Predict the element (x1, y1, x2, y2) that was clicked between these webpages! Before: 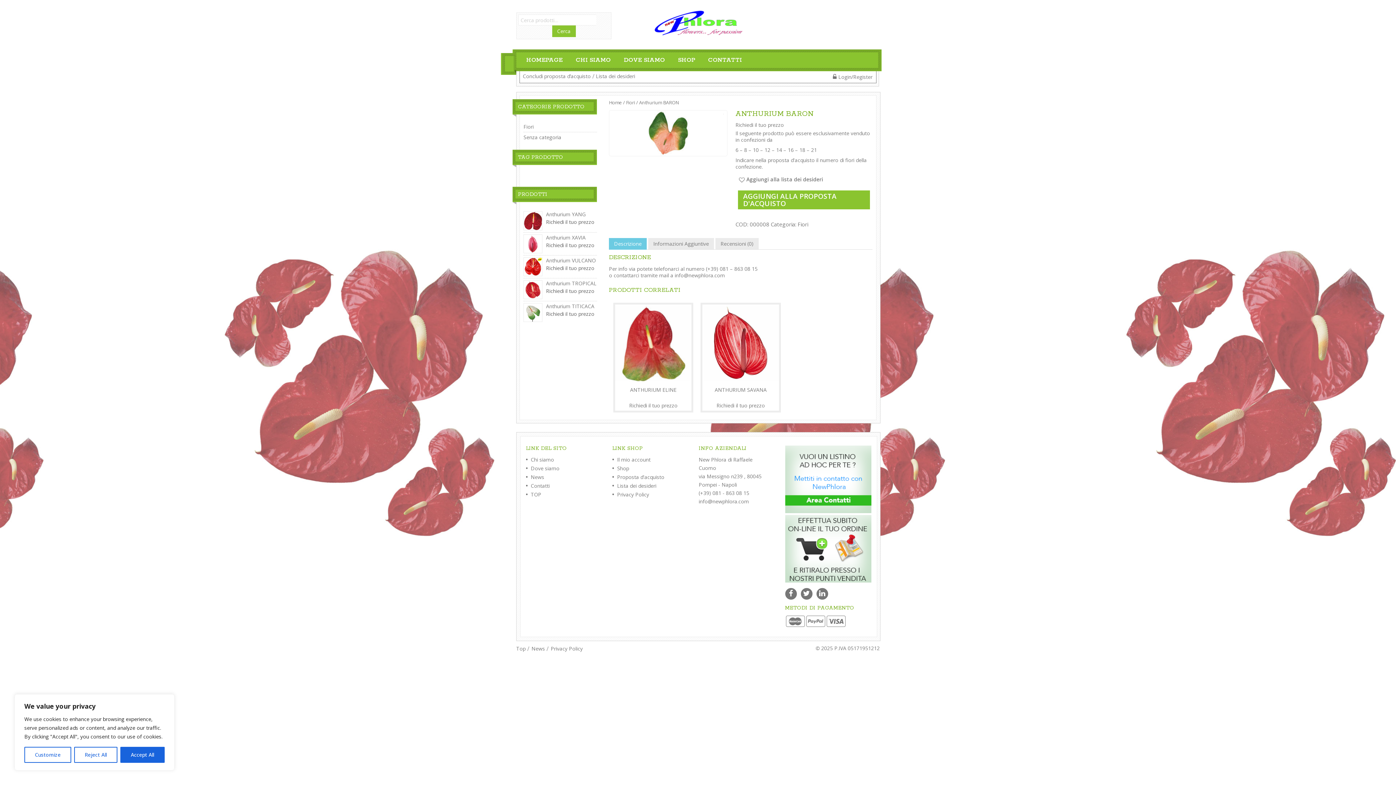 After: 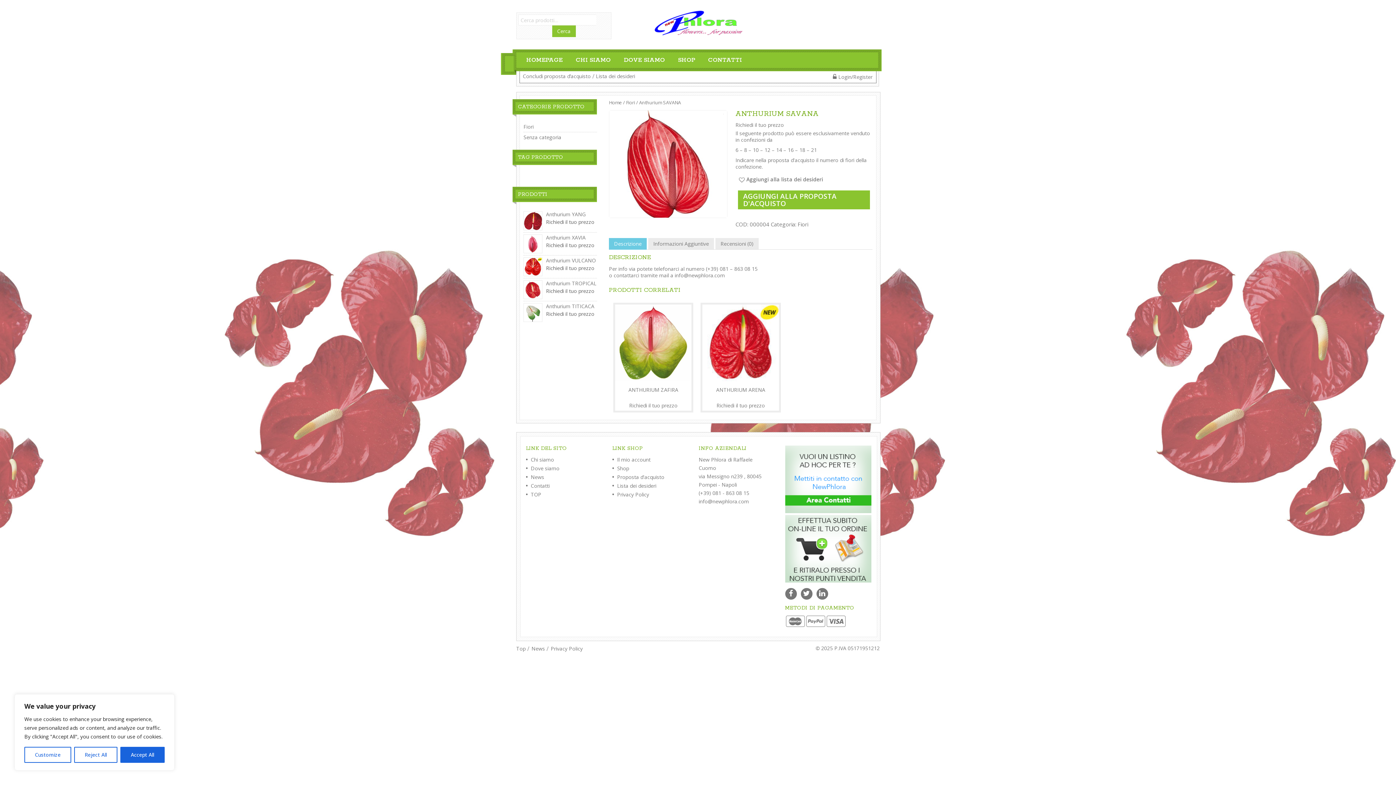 Action: bbox: (702, 304, 779, 408) label: ANTHURIUM SAVANA
Richiedi il tuo prezzo